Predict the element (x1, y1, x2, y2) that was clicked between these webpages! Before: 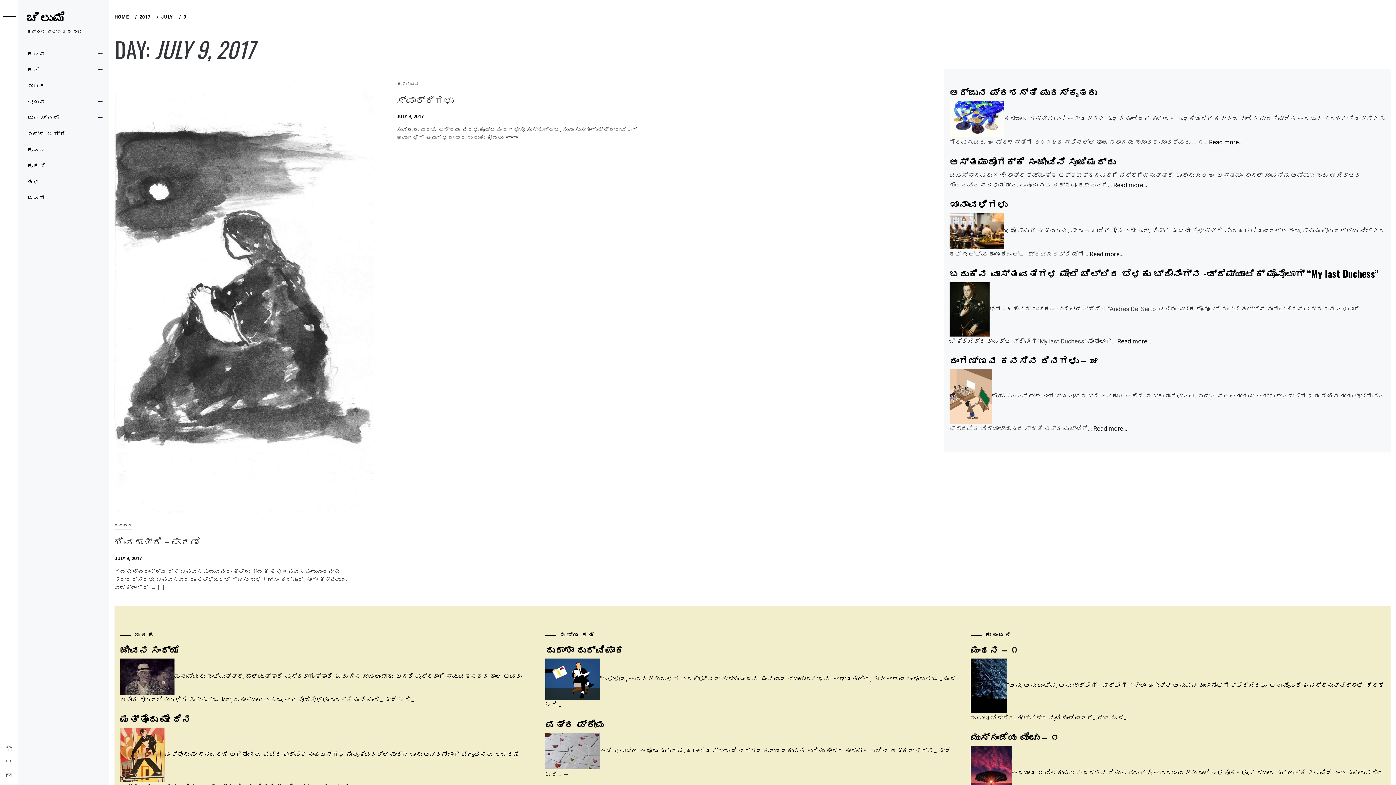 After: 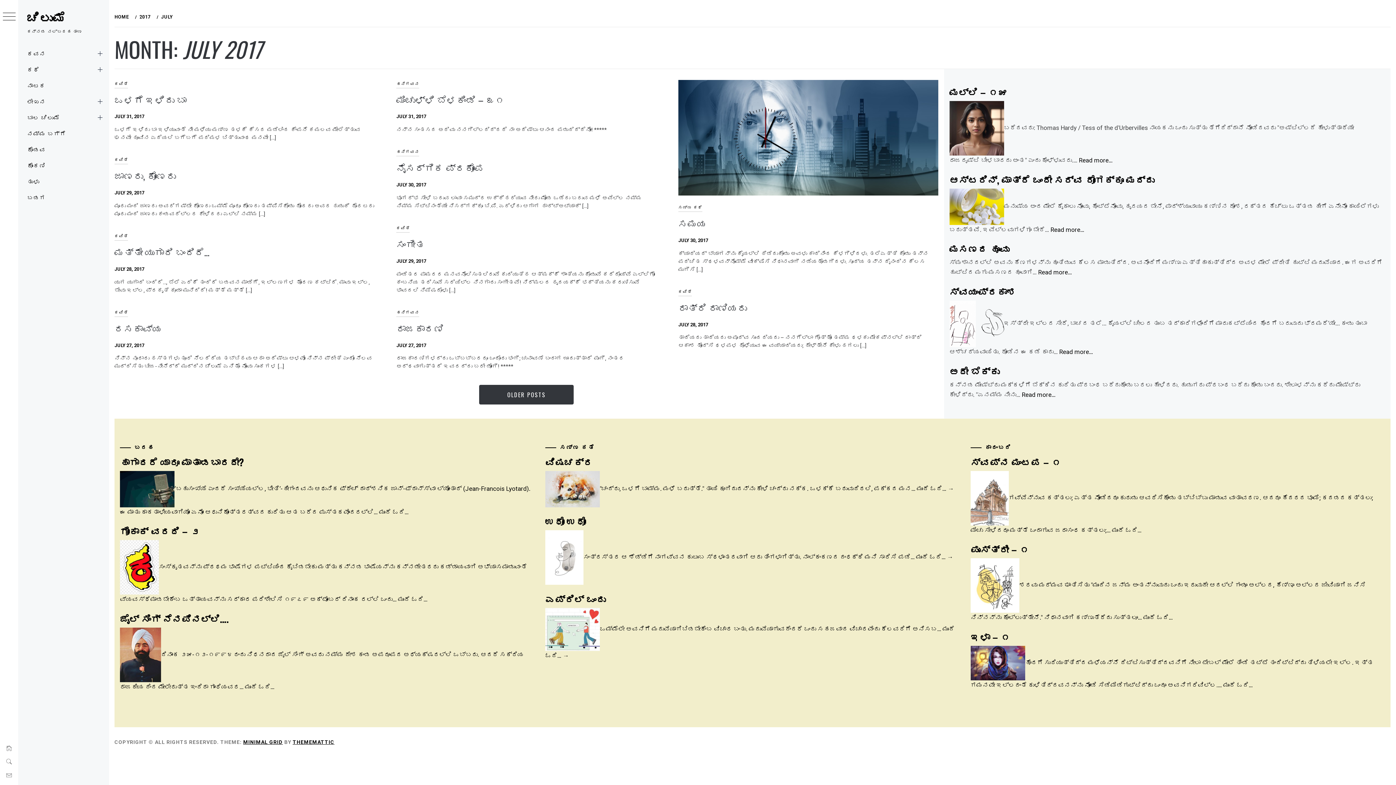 Action: label: JULY bbox: (156, 14, 175, 19)